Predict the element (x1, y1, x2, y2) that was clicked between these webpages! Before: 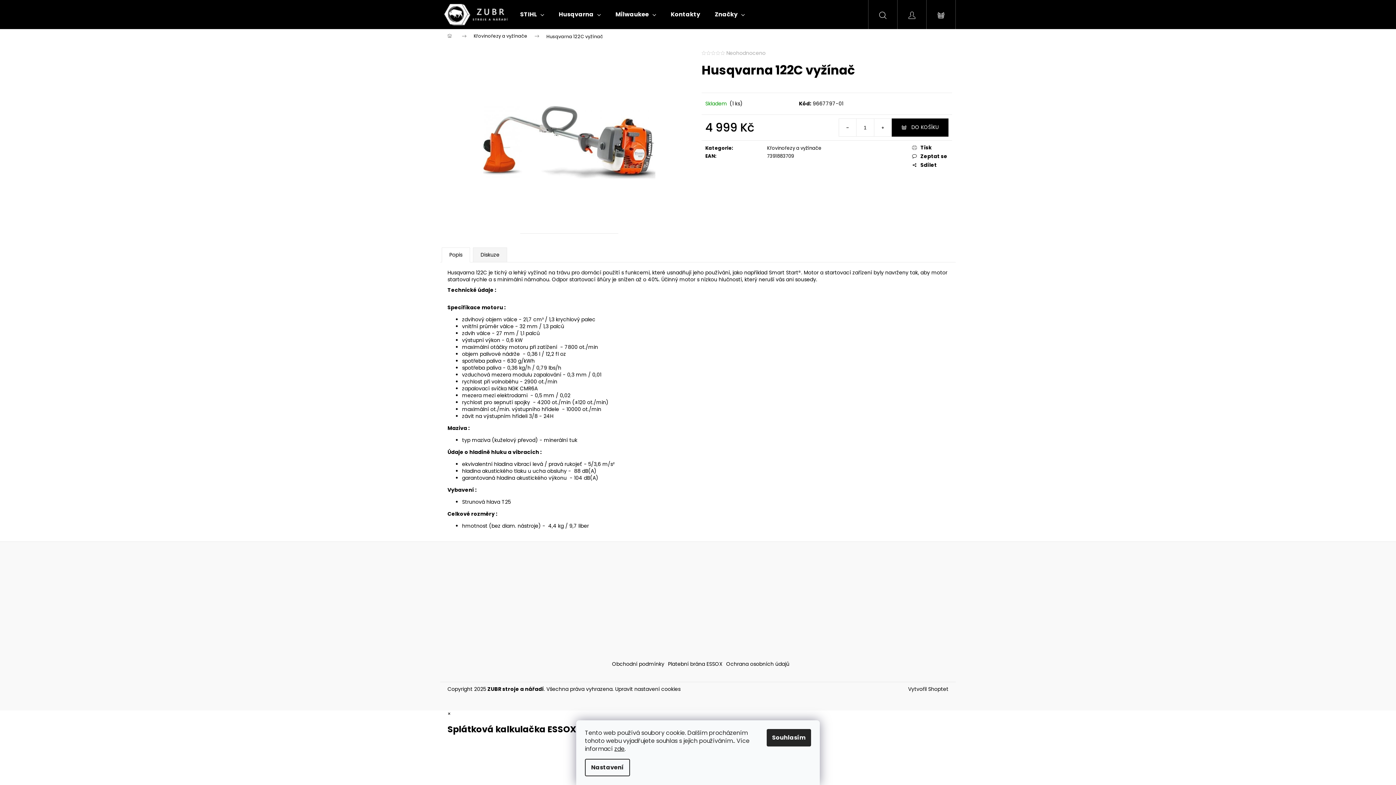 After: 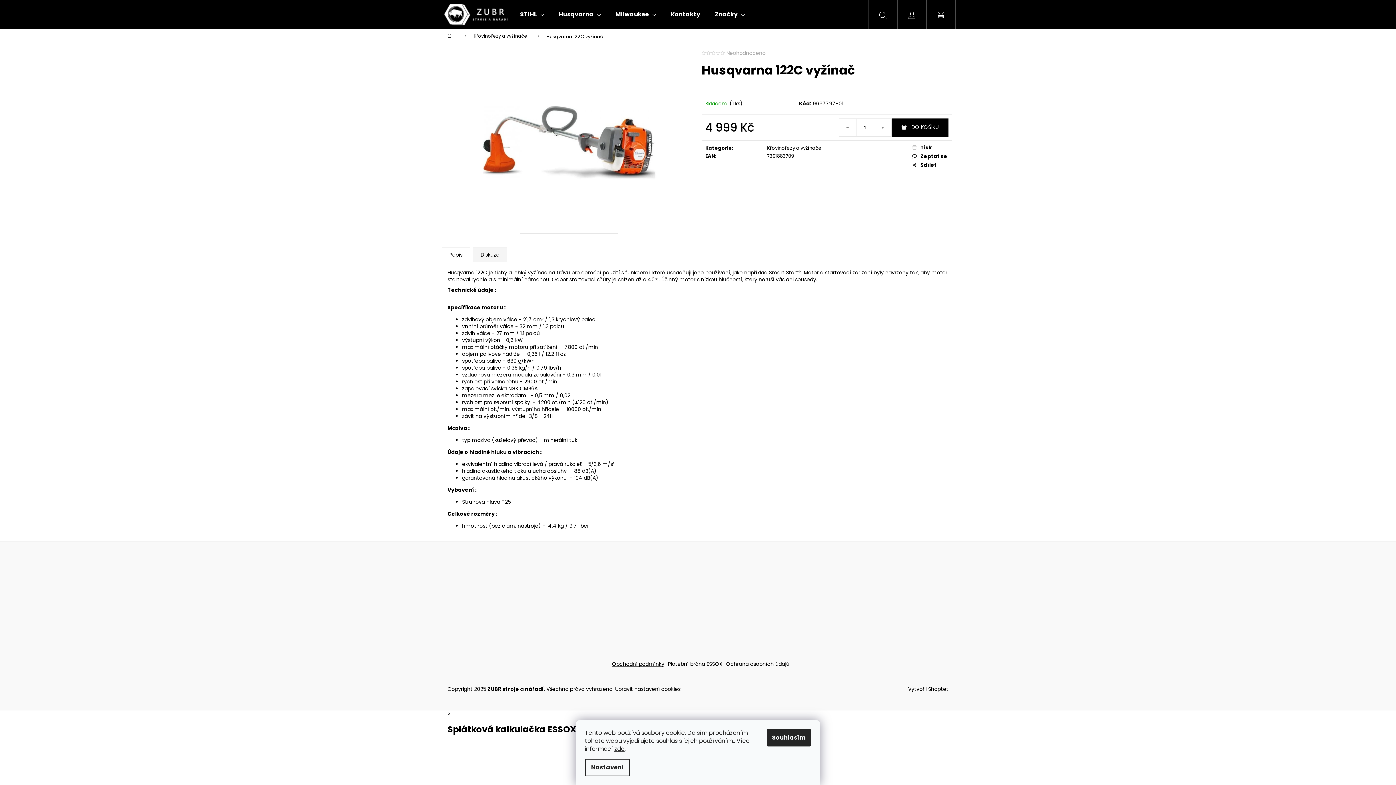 Action: bbox: (612, 660, 664, 667) label: Obchodní podmínky